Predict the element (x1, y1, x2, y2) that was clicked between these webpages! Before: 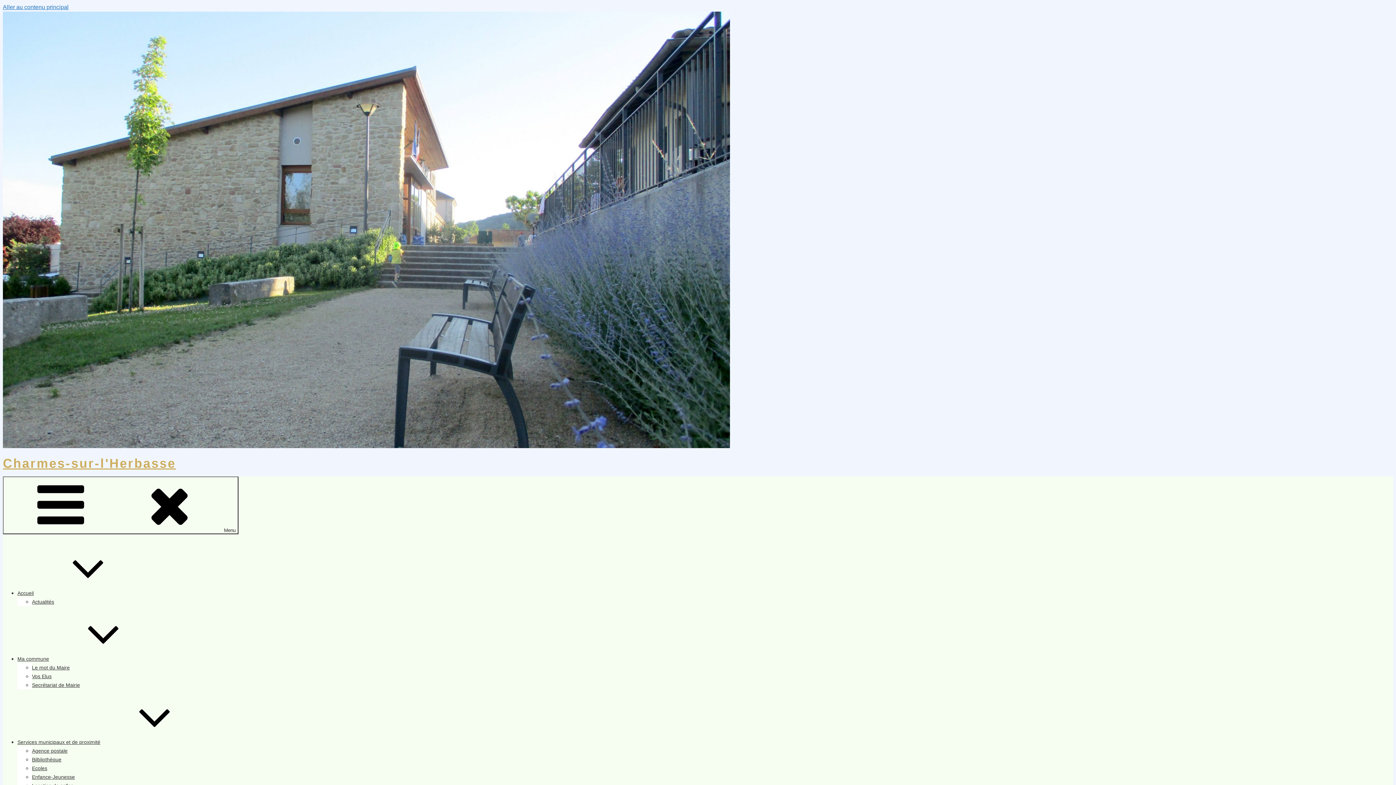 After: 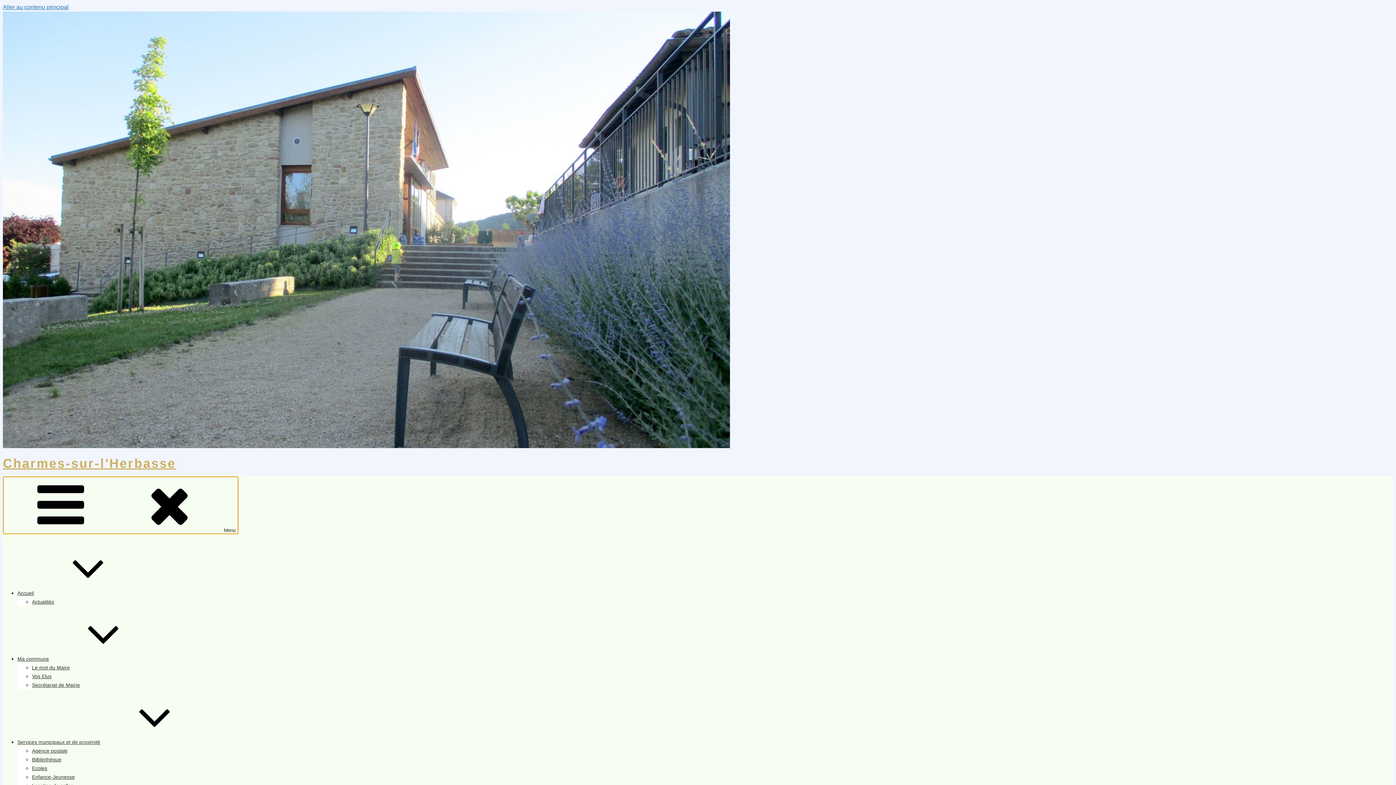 Action: label: Menu bbox: (2, 476, 238, 534)